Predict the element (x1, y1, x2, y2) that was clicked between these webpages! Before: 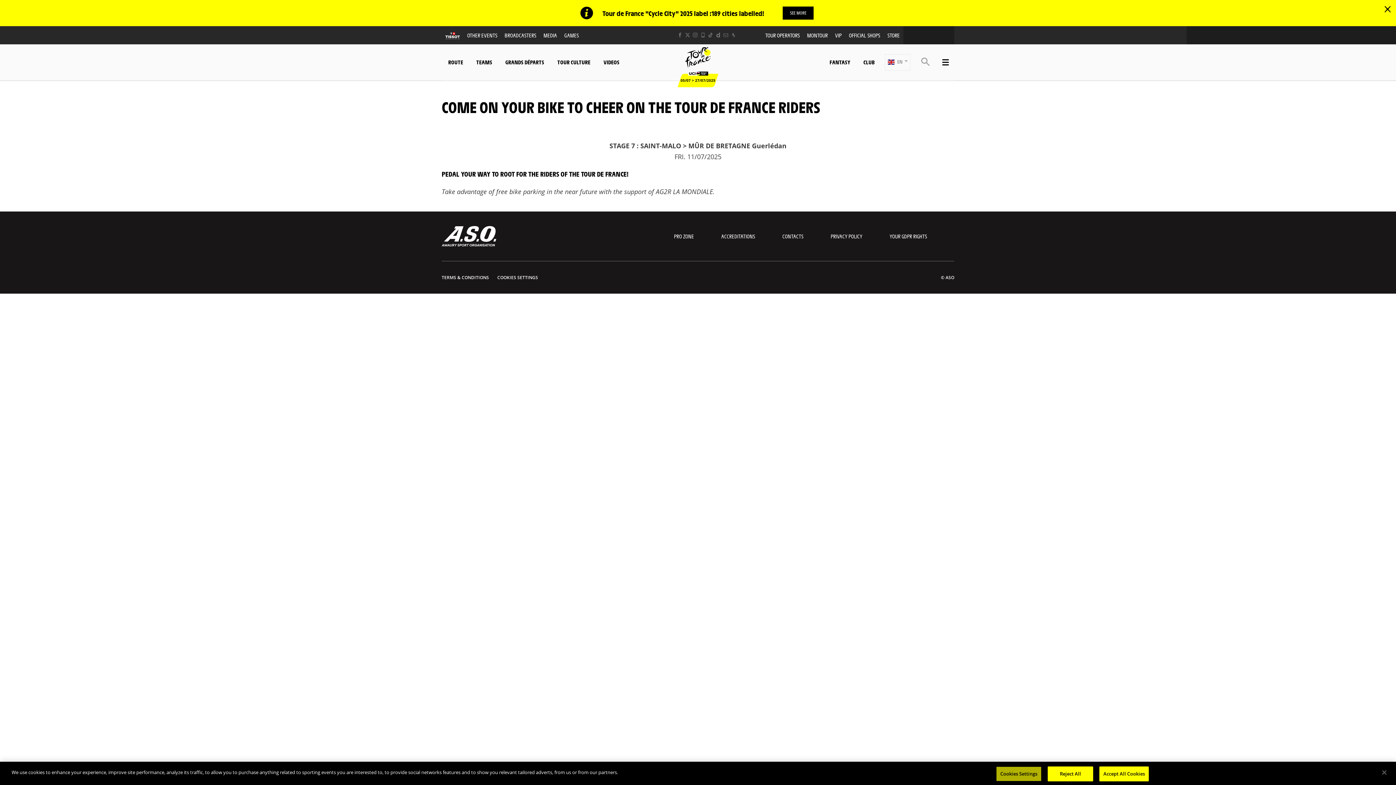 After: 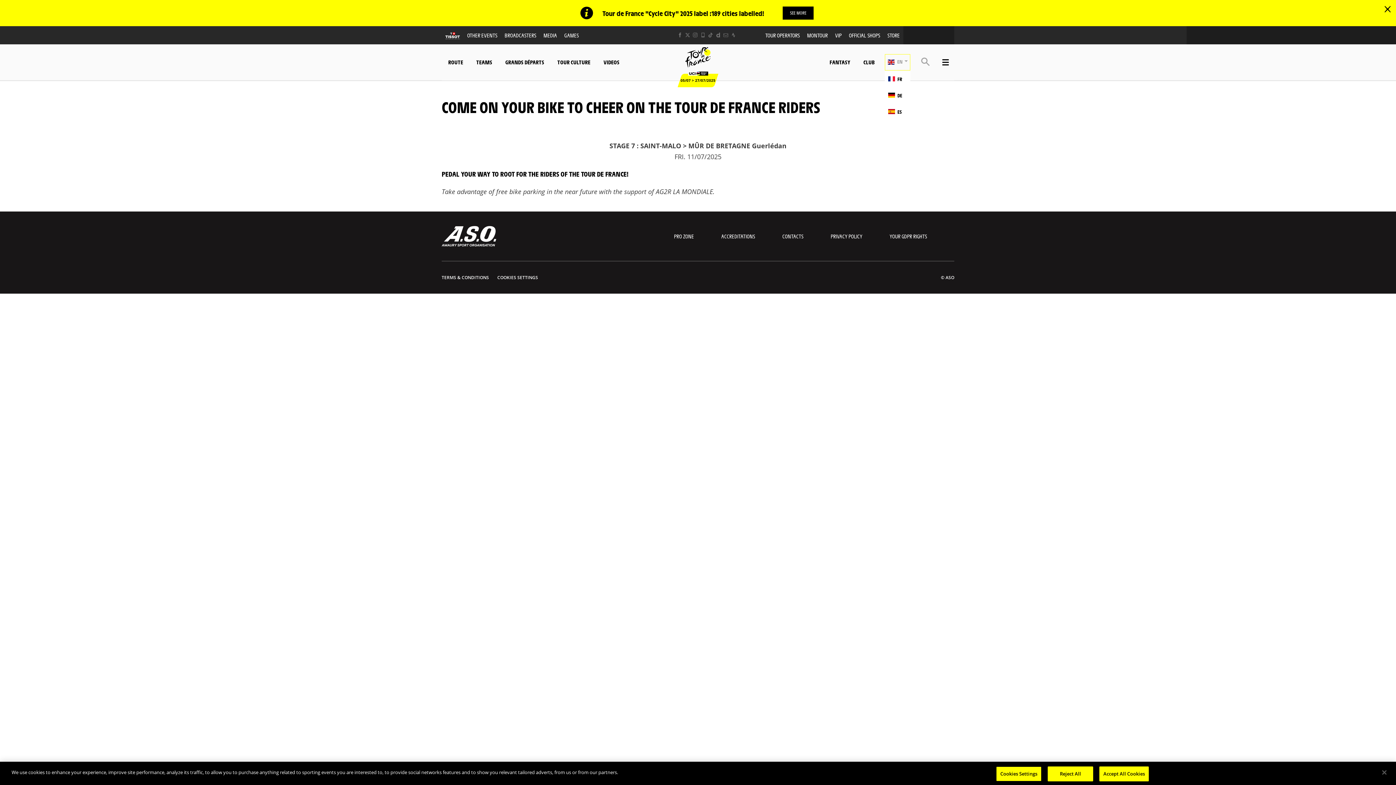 Action: bbox: (885, 54, 910, 70) label:  EN